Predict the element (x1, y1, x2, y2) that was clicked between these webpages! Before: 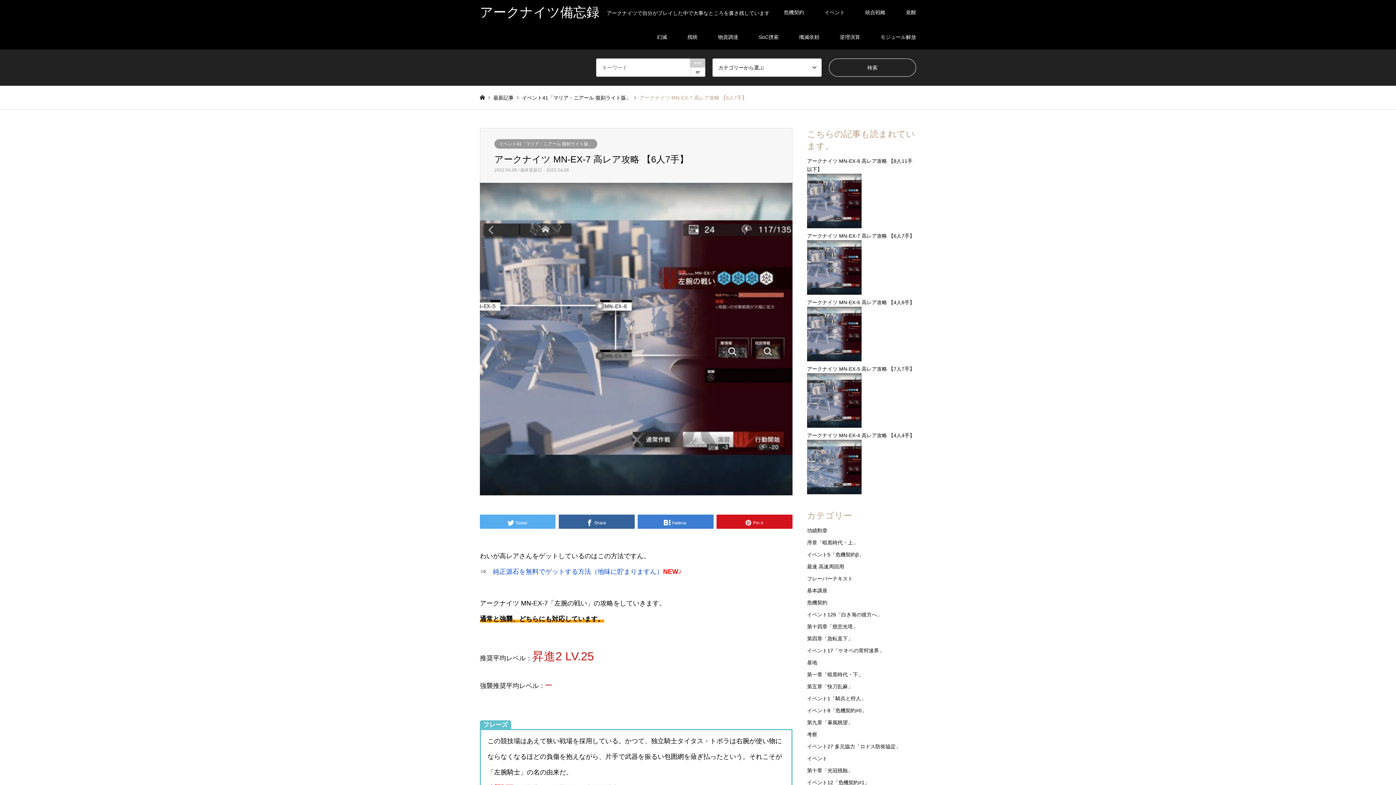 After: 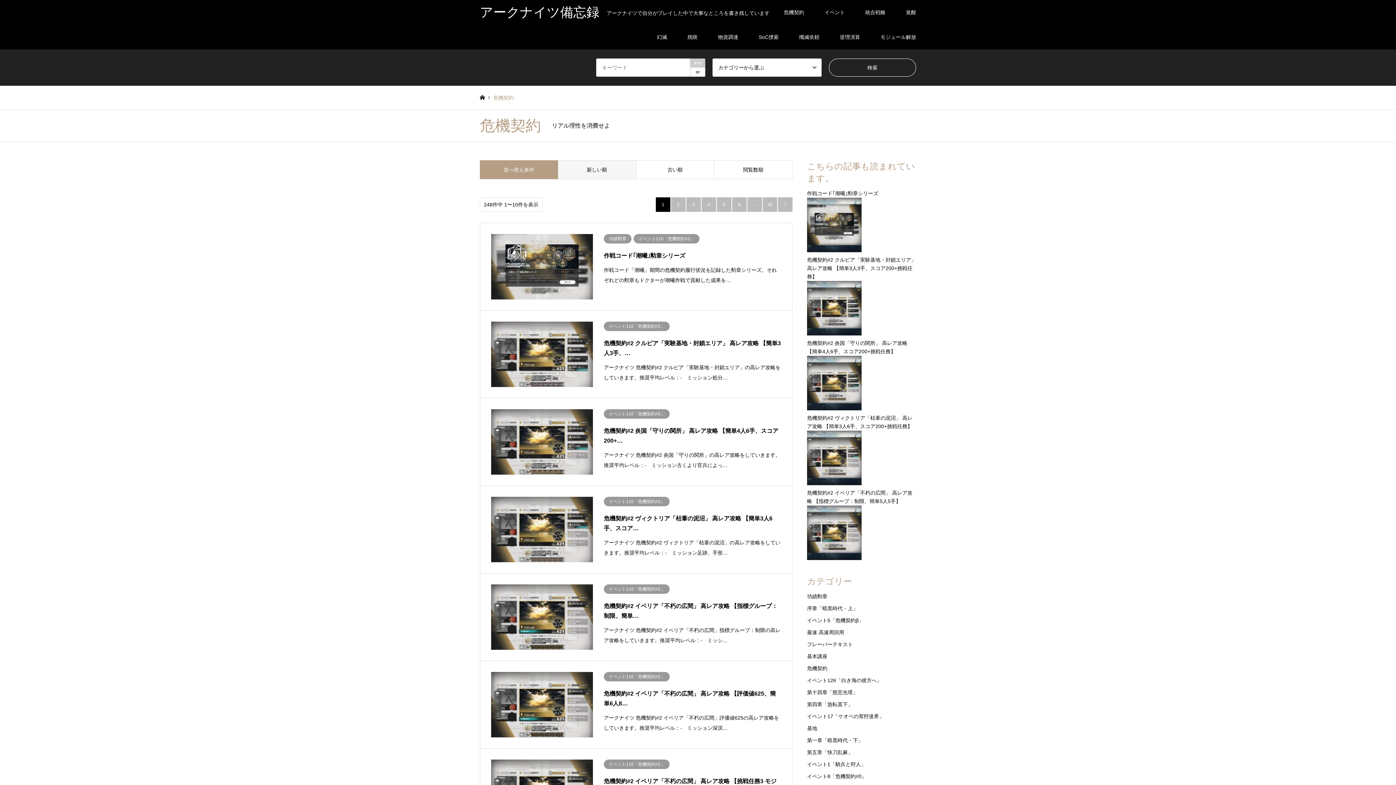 Action: bbox: (807, 600, 827, 605) label: 危機契約